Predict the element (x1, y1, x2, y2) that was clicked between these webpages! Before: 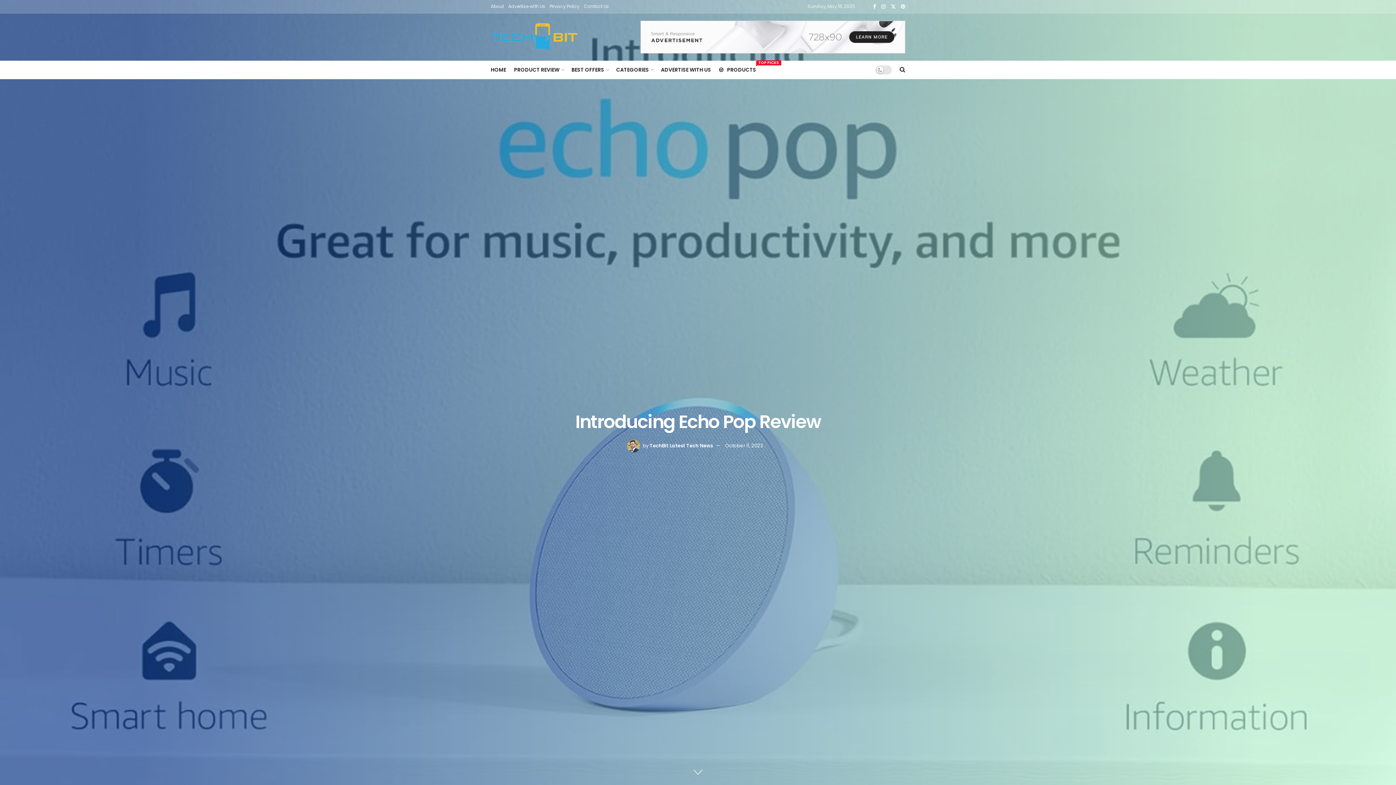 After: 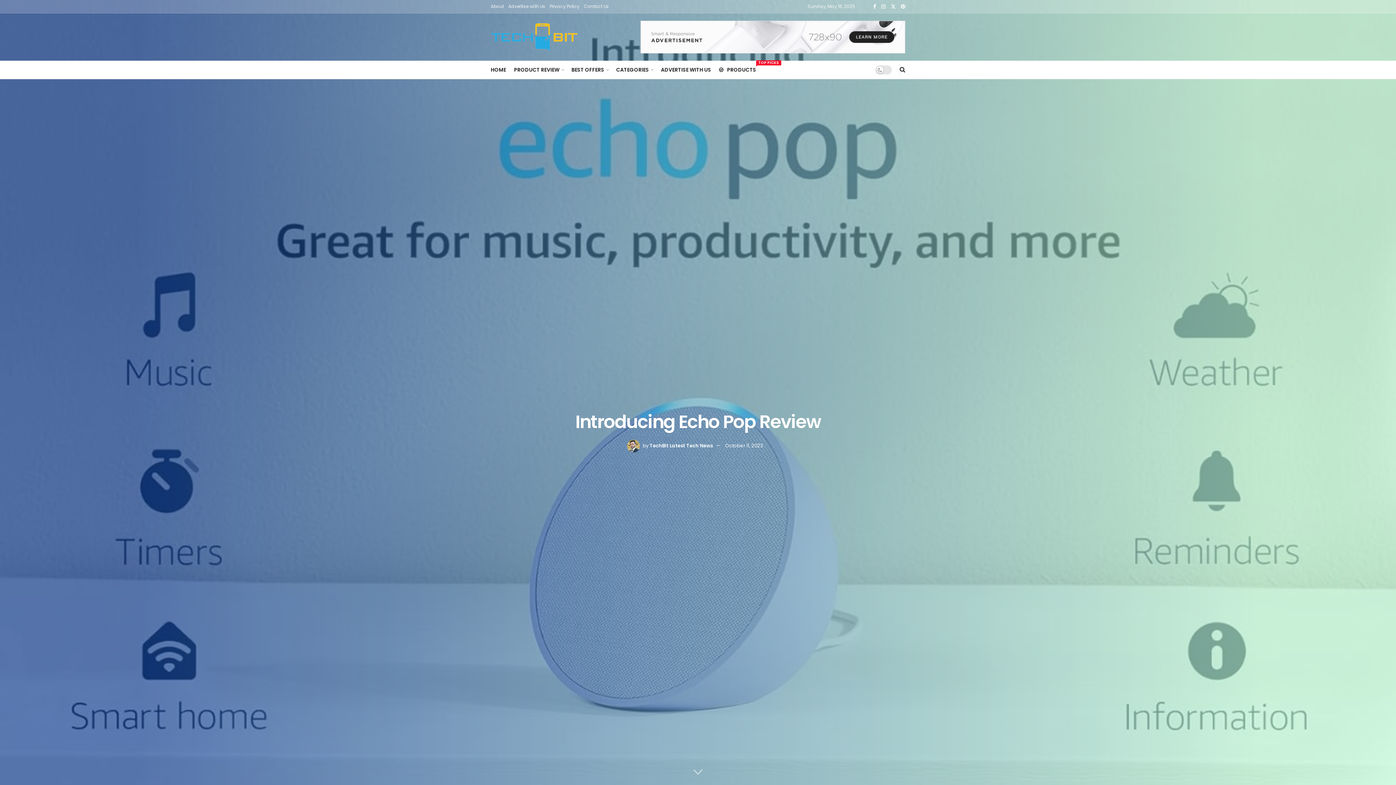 Action: label: October 11, 2023 bbox: (725, 442, 763, 449)